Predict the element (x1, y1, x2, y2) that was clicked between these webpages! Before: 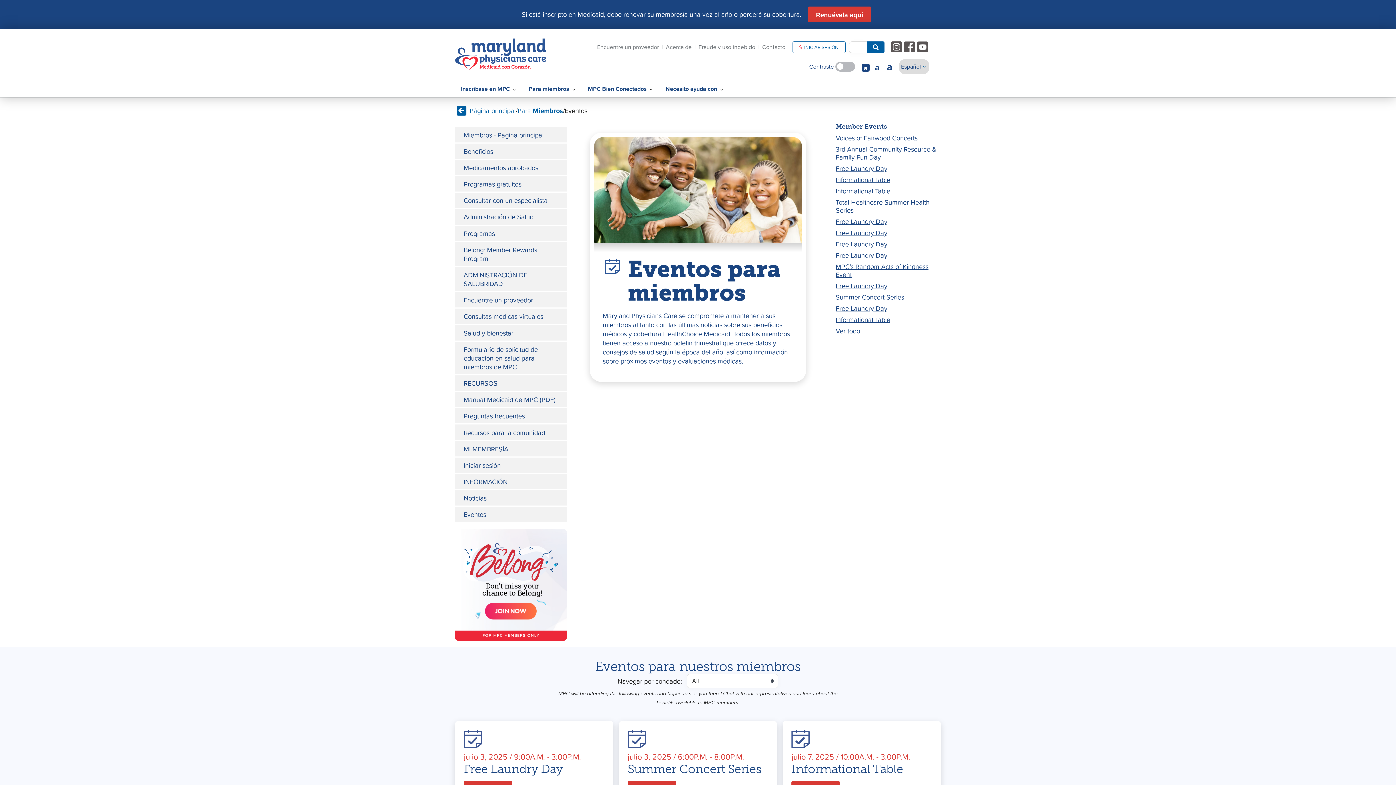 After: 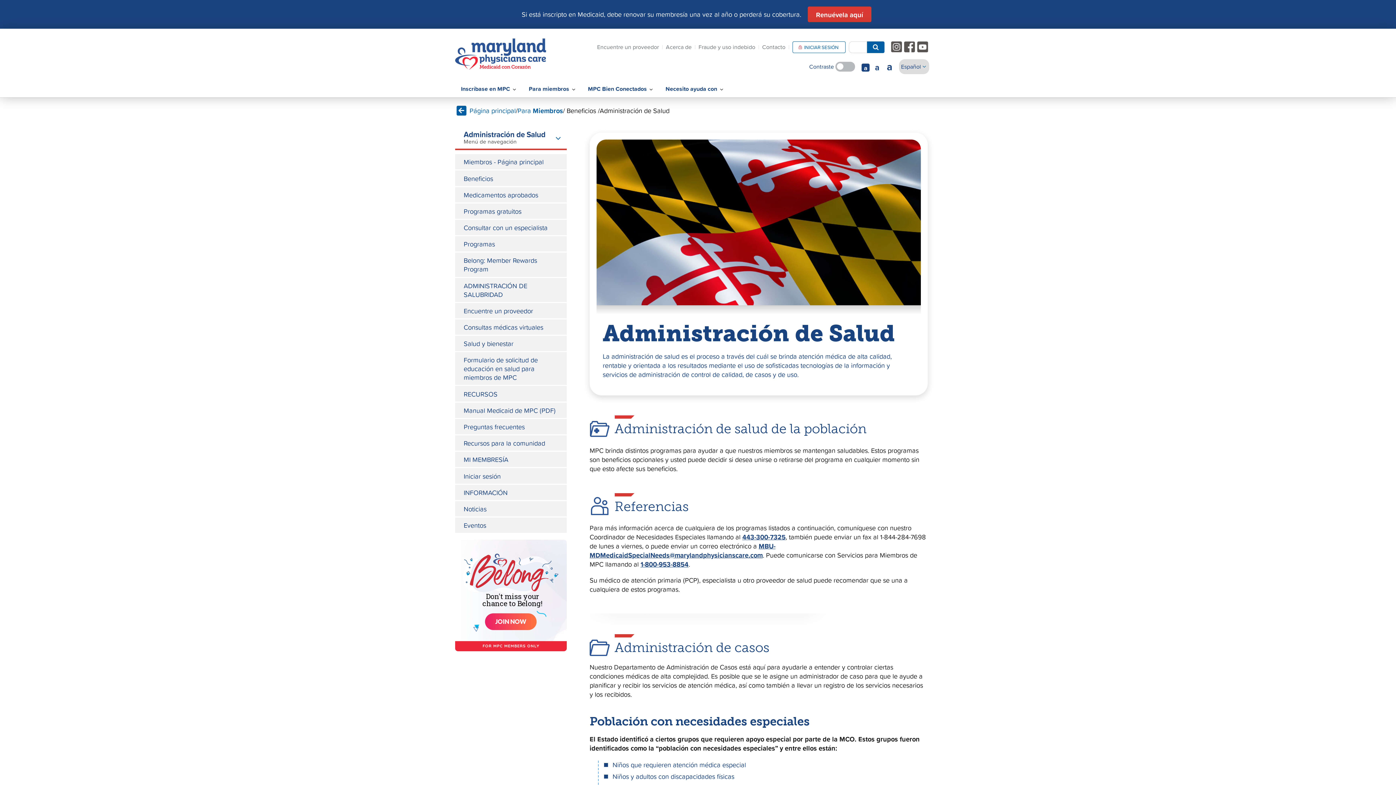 Action: label: Administración de Salud bbox: (455, 209, 566, 224)